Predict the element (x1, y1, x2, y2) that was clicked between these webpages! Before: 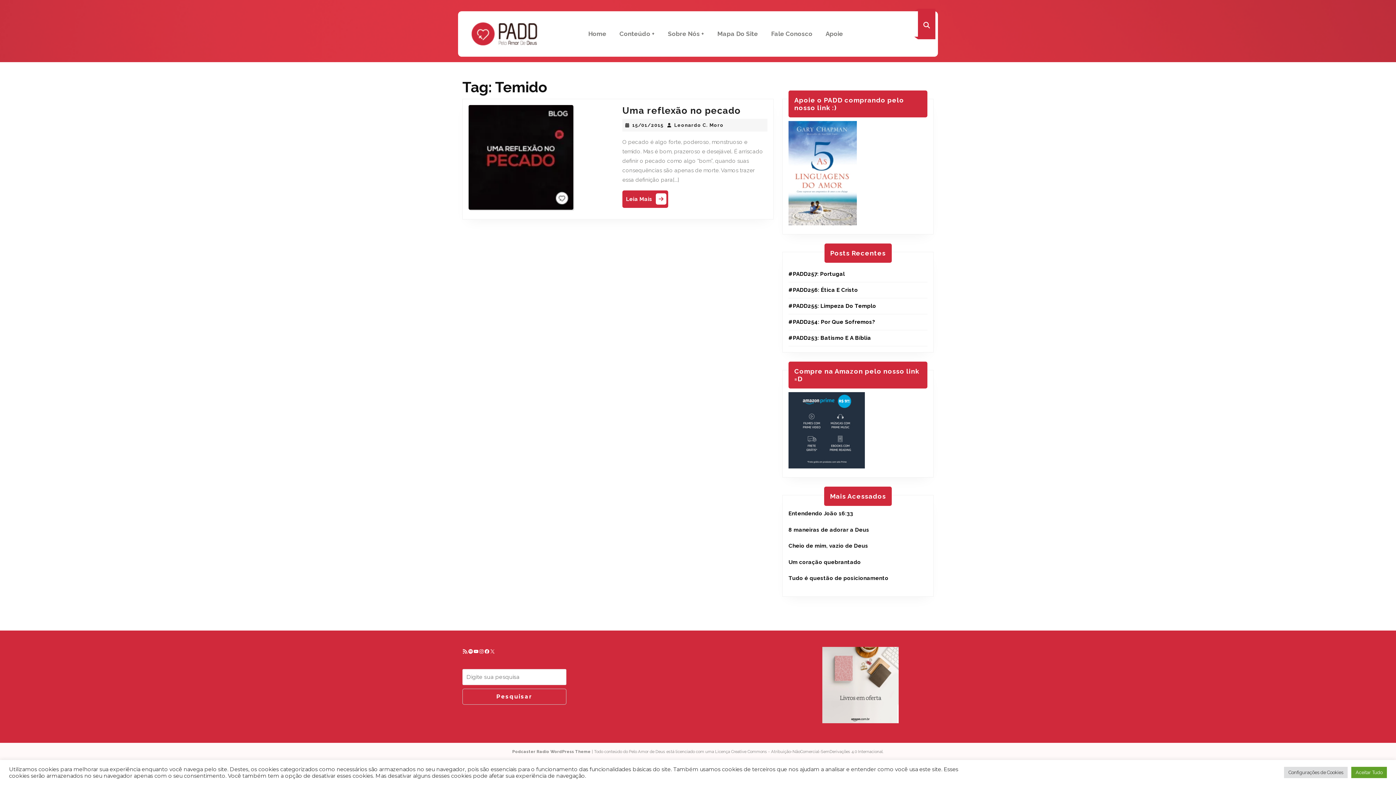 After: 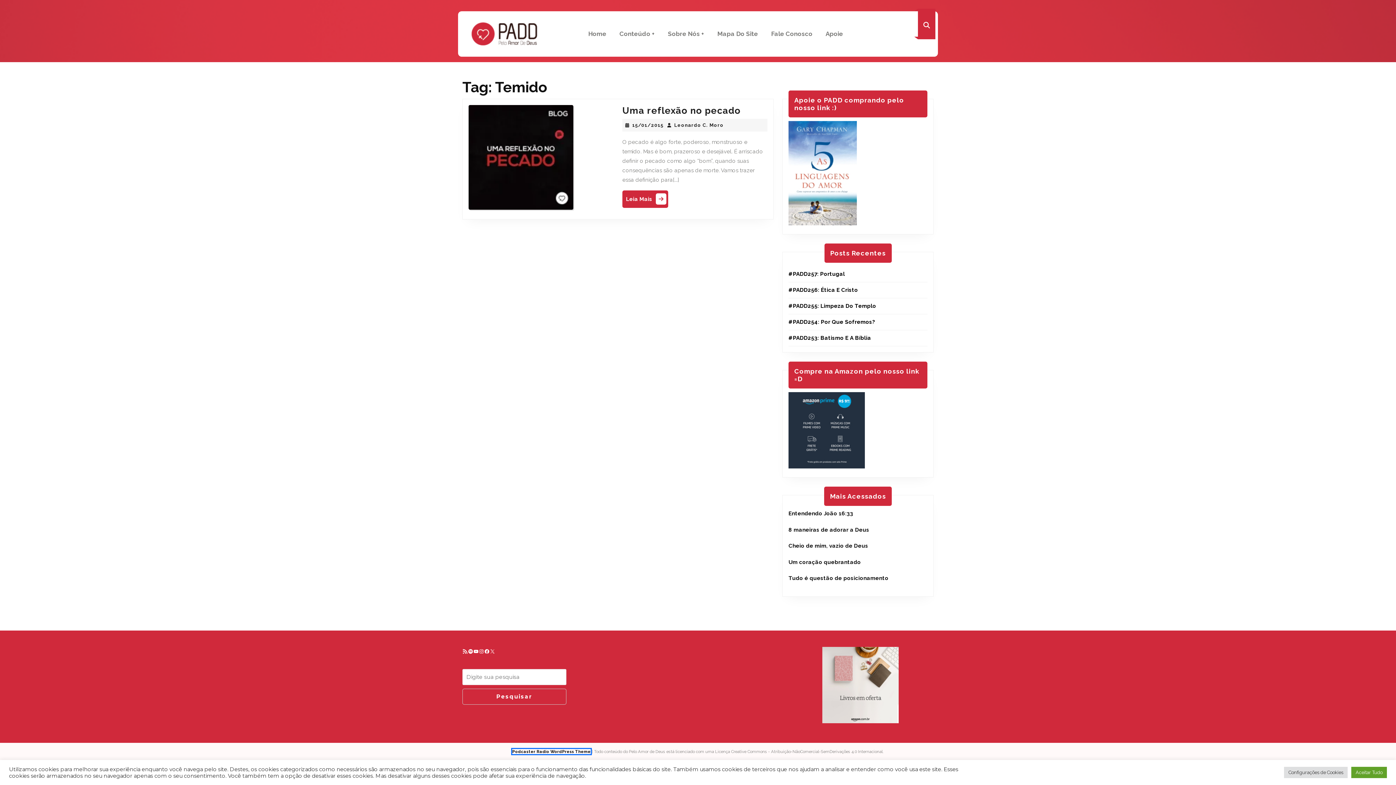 Action: bbox: (512, 749, 590, 754) label: Podcaster Radio WordPress Theme